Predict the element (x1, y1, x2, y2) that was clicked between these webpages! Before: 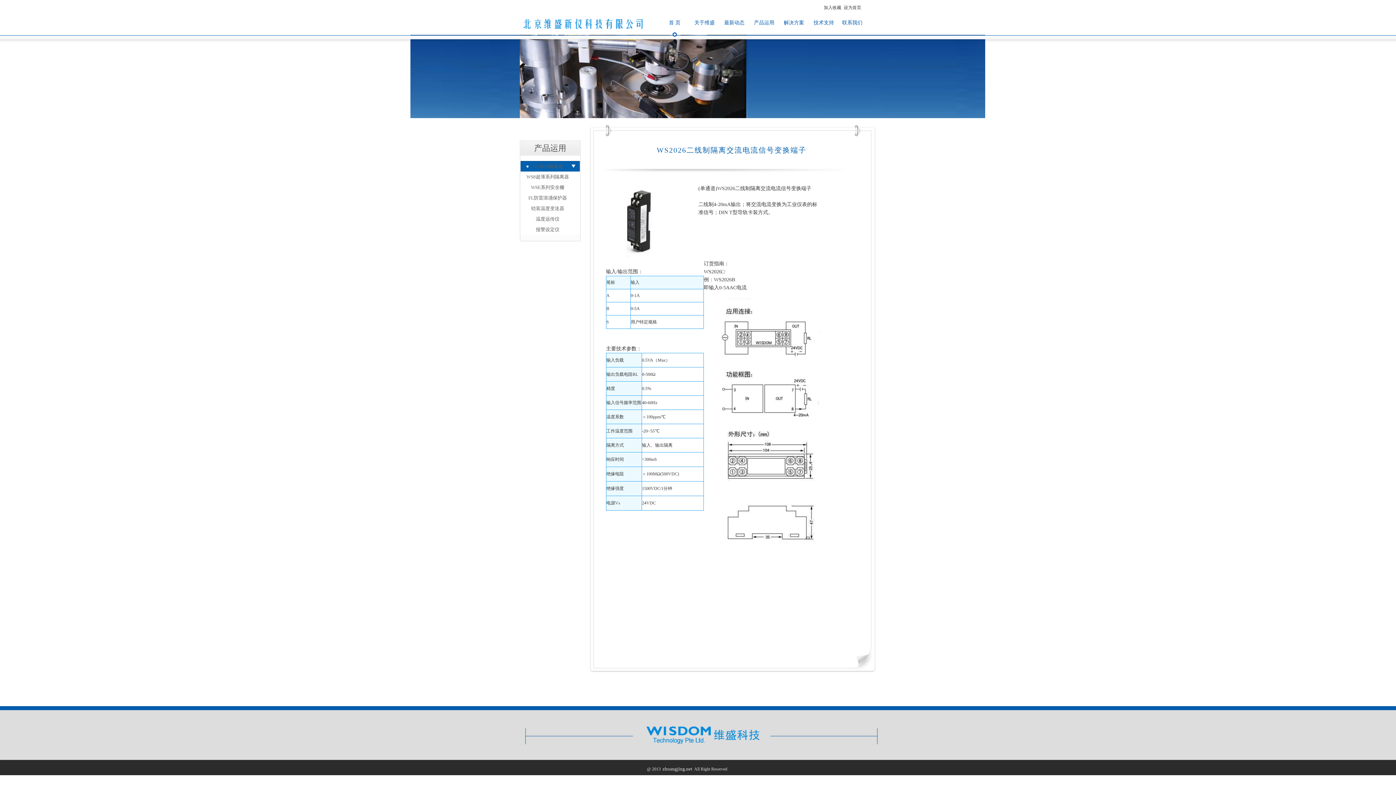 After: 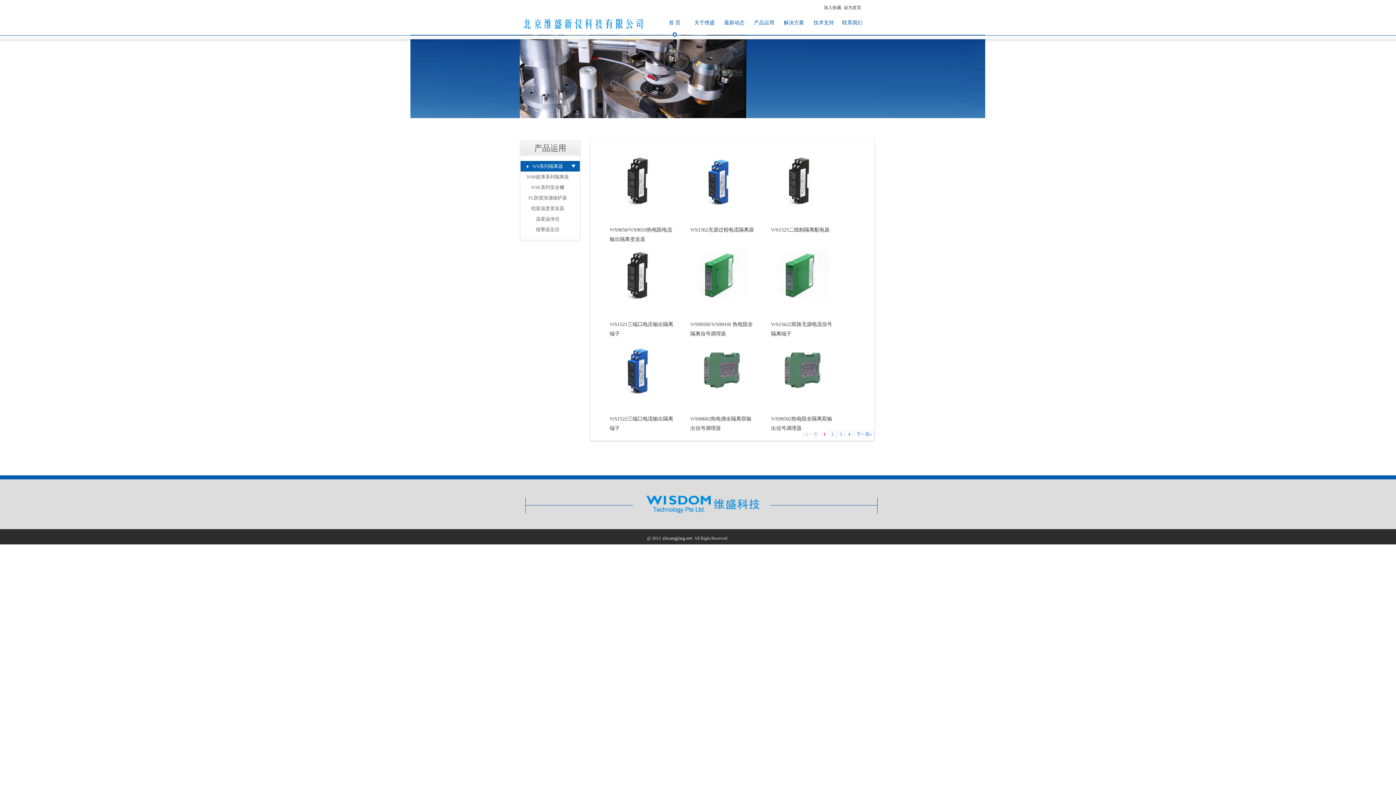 Action: bbox: (749, 18, 779, 36) label: 产品运用